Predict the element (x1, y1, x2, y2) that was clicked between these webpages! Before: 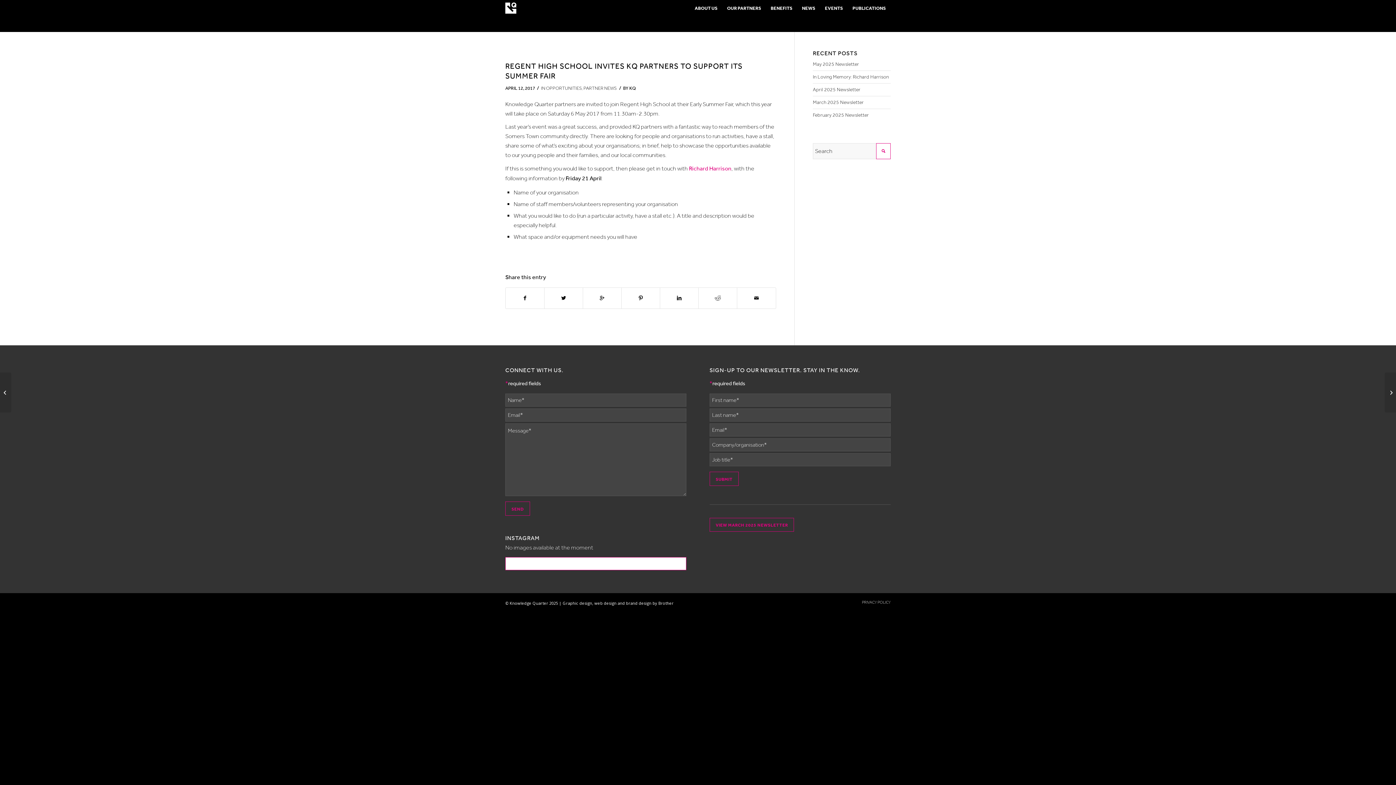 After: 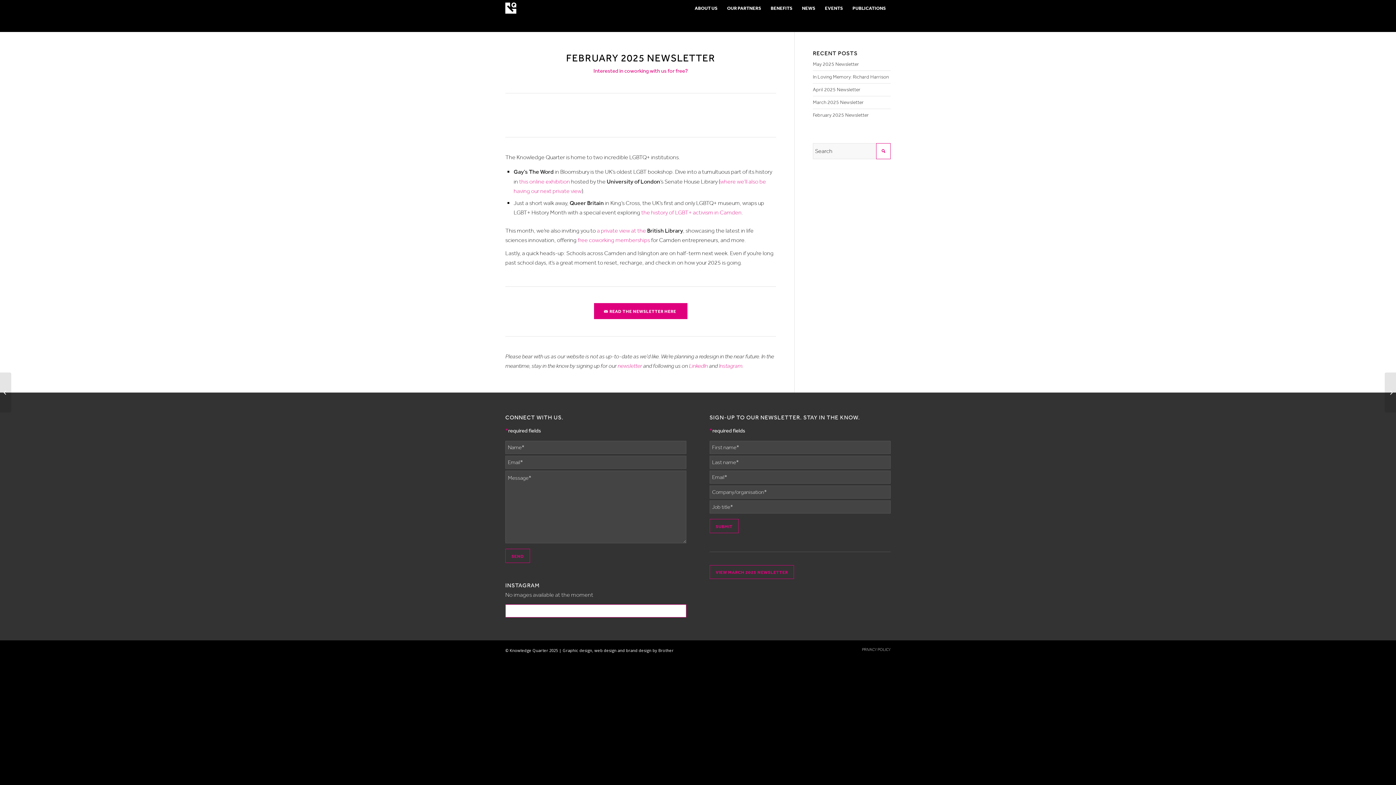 Action: bbox: (813, 112, 869, 118) label: February 2025 Newsletter